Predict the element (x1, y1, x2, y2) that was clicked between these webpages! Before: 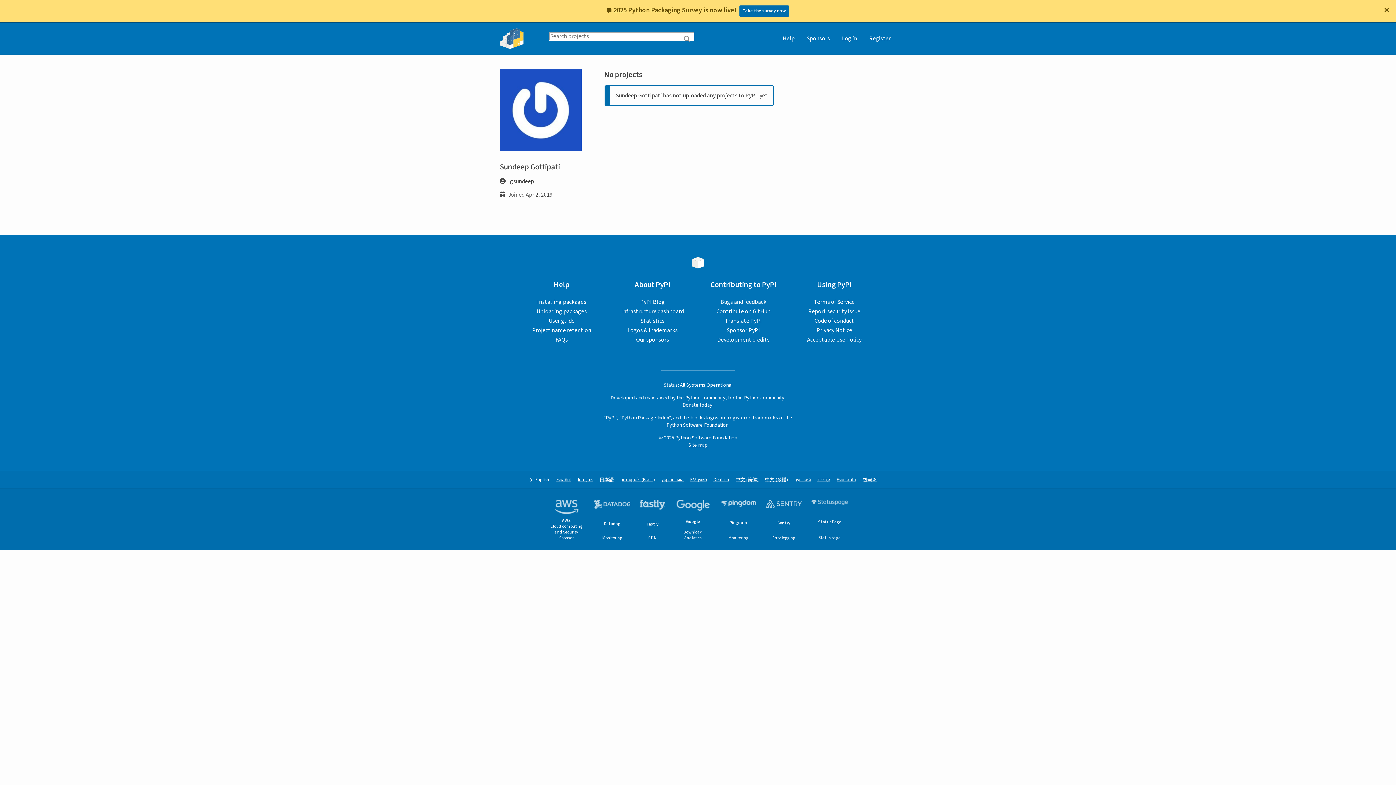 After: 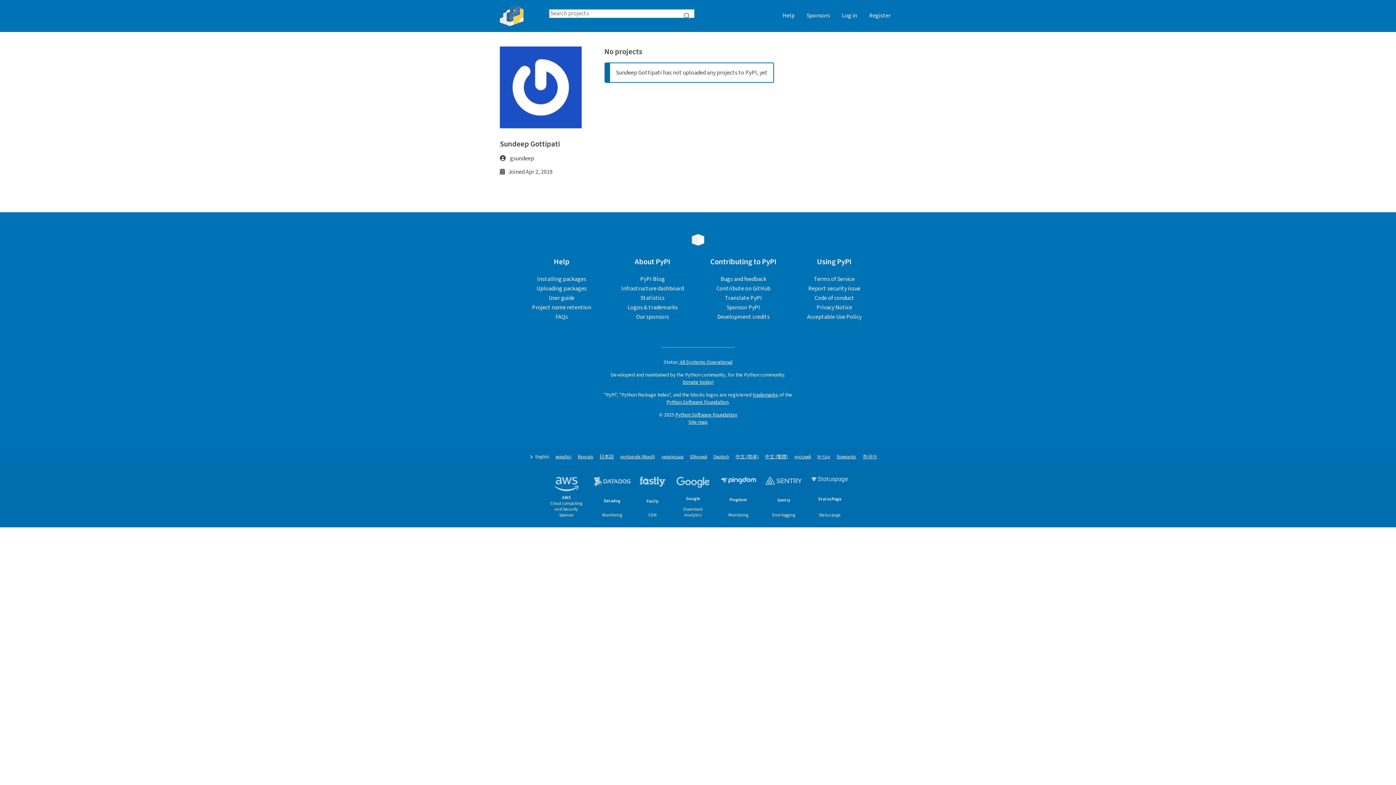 Action: label: Close bbox: (1382, 5, 1390, 13)